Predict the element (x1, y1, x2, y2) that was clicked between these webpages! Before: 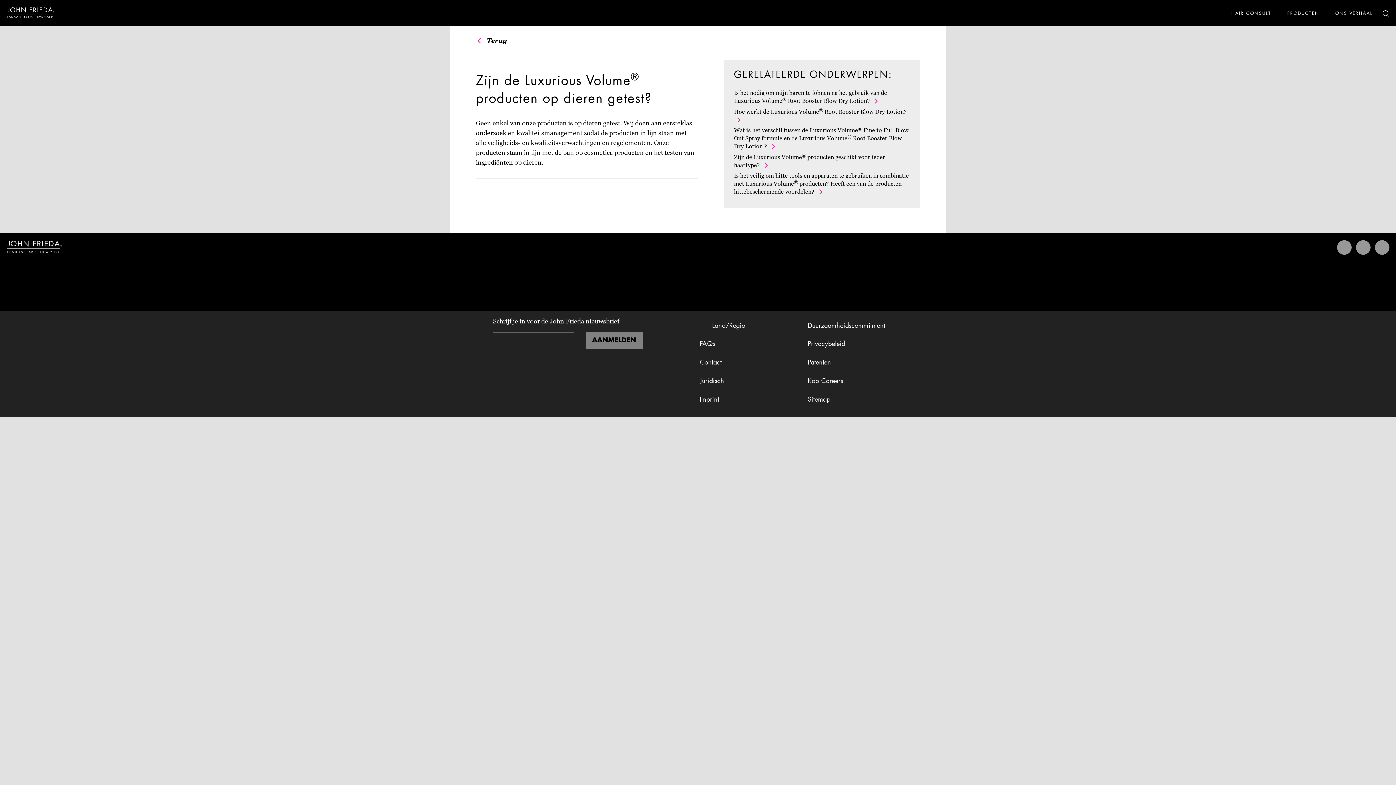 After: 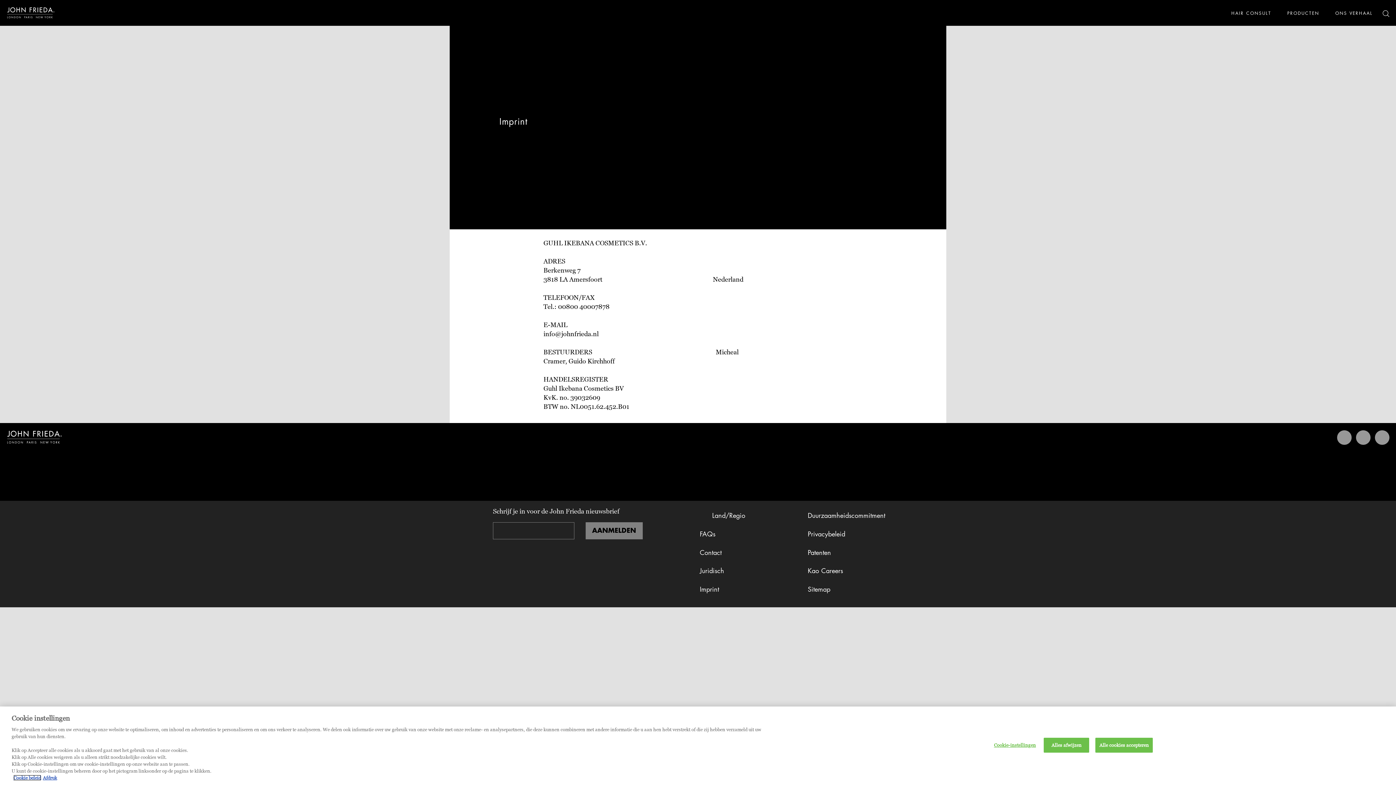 Action: label: Imprint bbox: (700, 394, 808, 407)